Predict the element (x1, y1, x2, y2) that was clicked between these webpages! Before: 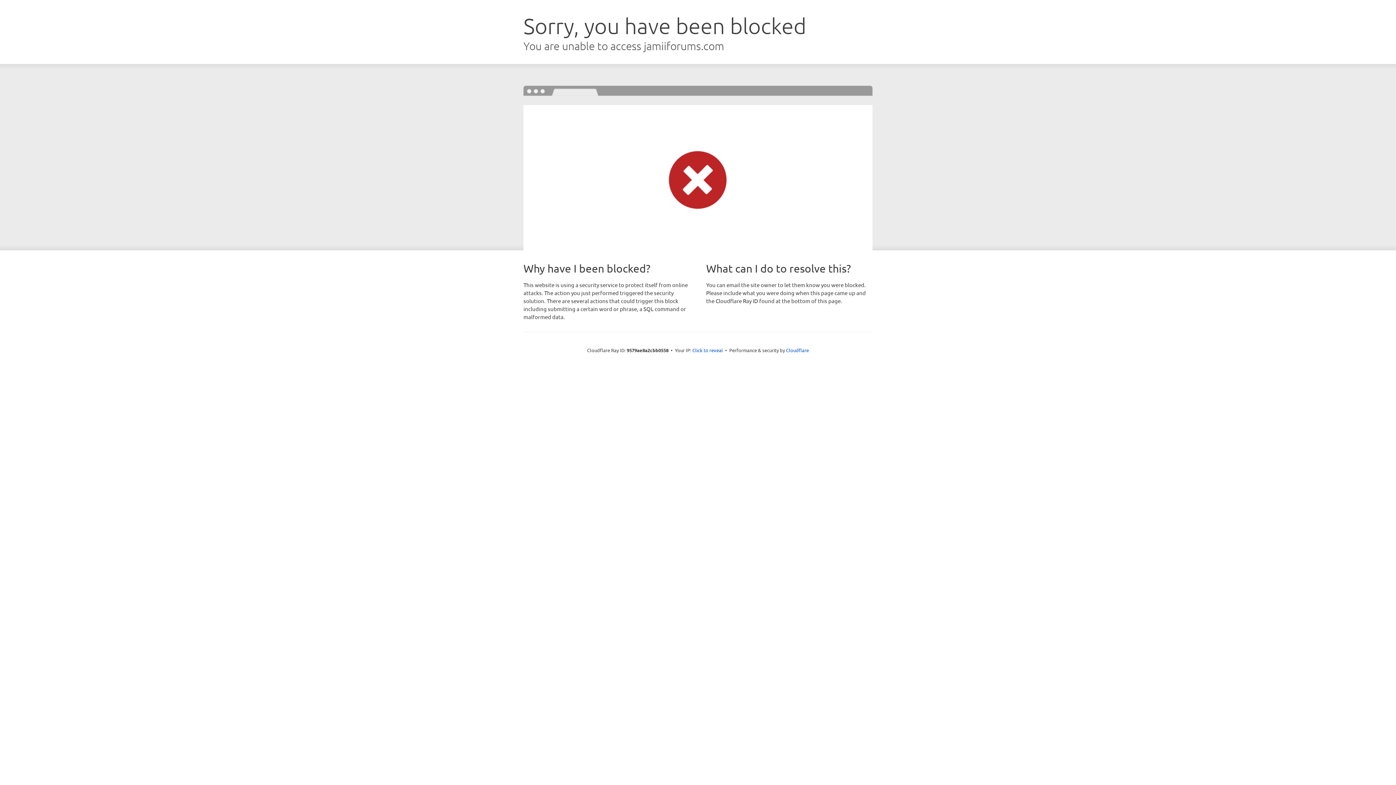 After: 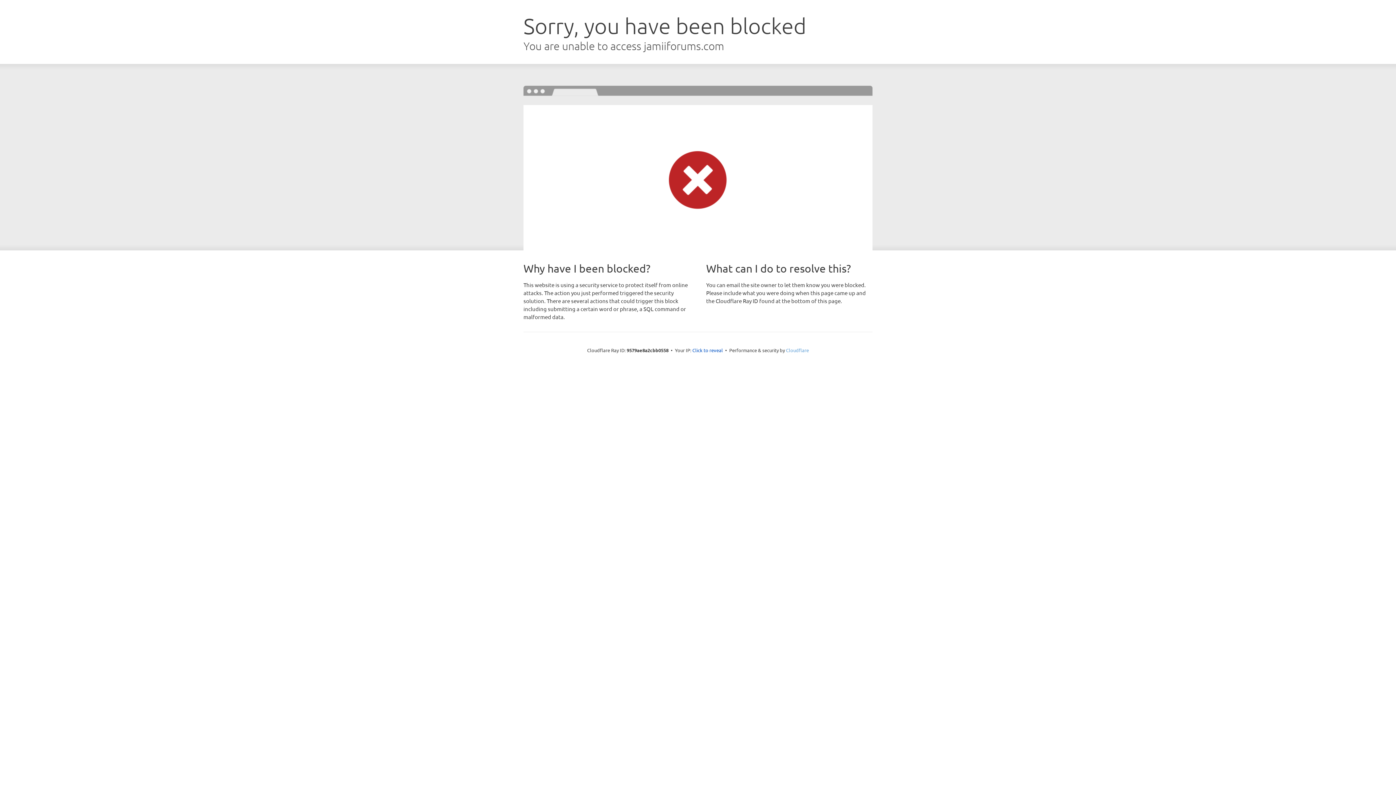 Action: bbox: (786, 347, 809, 353) label: Cloudflare